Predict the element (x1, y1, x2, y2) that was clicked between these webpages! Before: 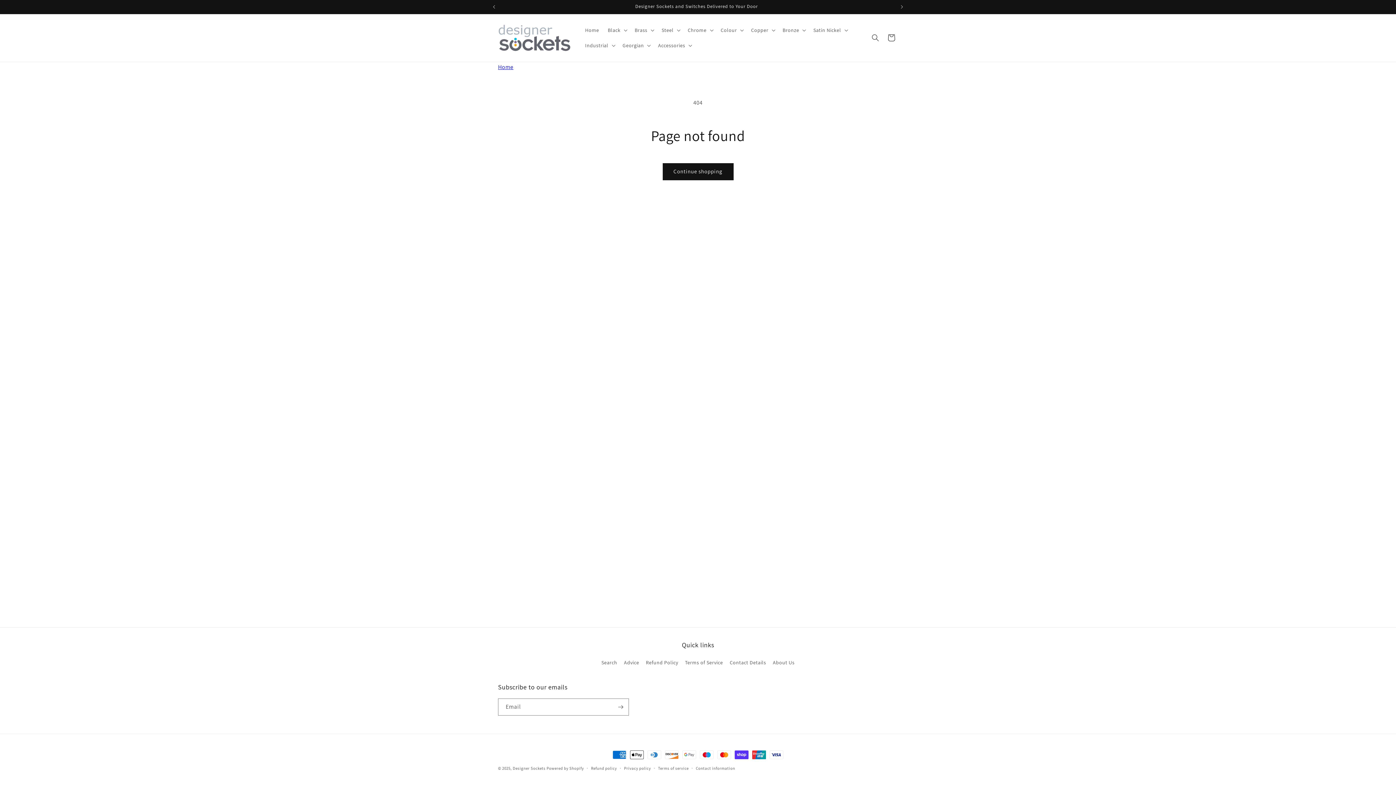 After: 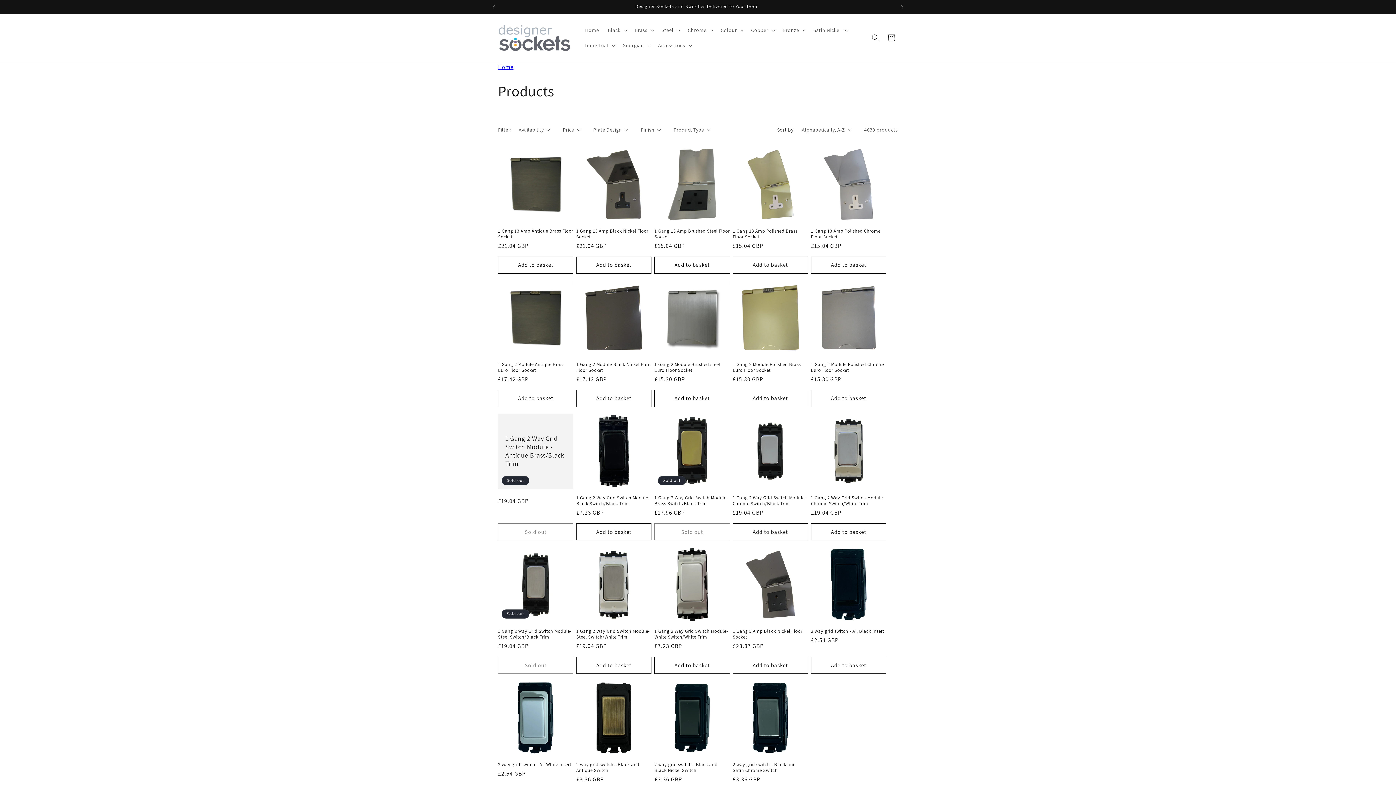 Action: label: Continue shopping bbox: (662, 163, 733, 180)